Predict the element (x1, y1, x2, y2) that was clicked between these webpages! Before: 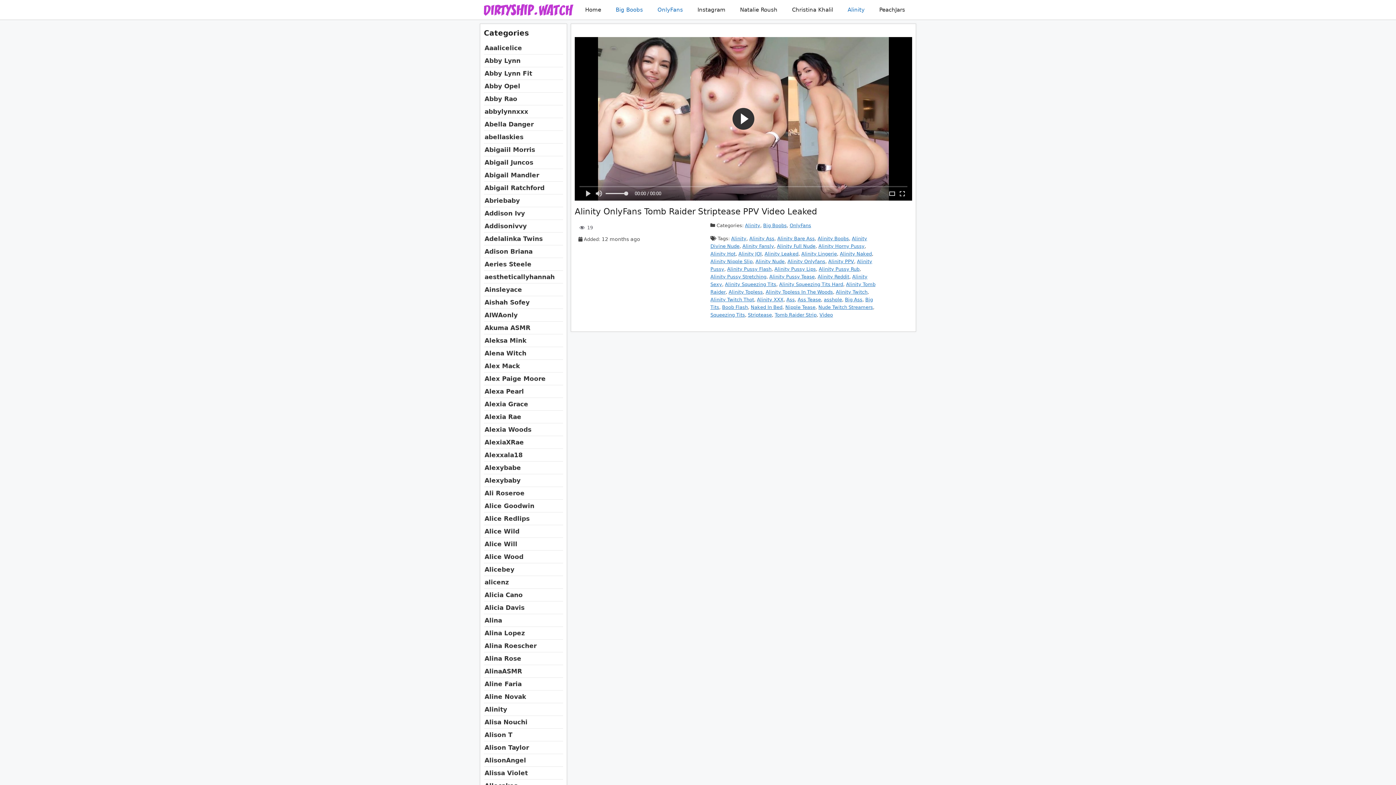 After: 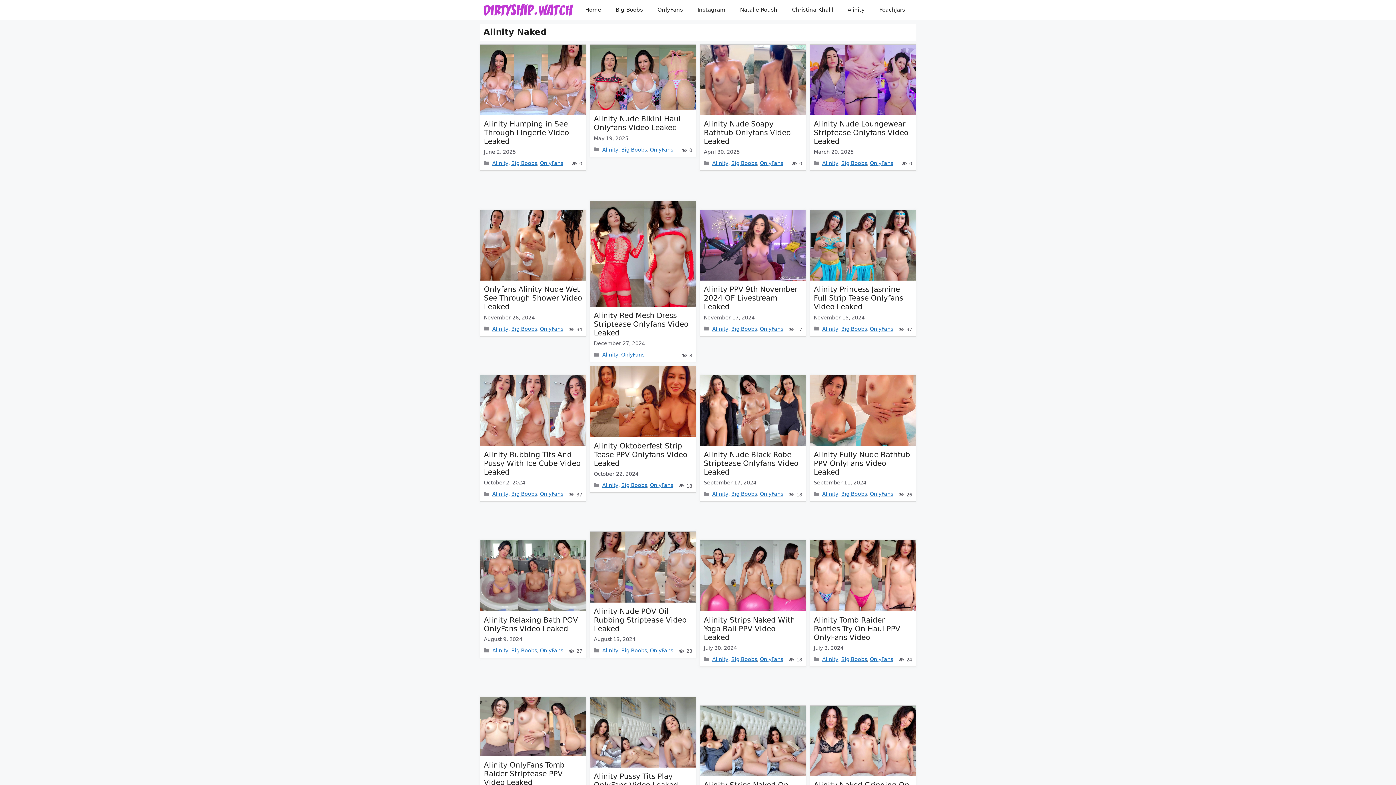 Action: label: Alinity Naked bbox: (840, 251, 872, 256)